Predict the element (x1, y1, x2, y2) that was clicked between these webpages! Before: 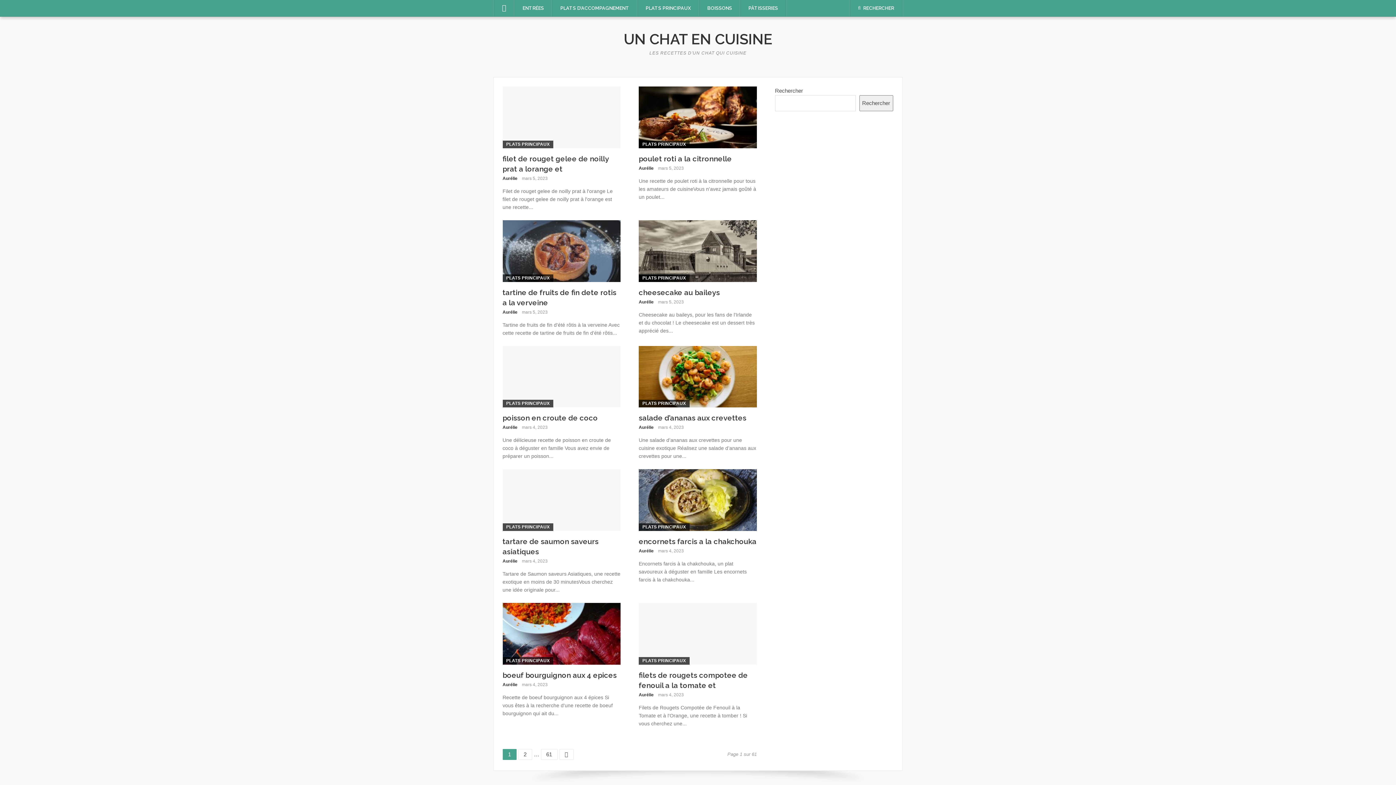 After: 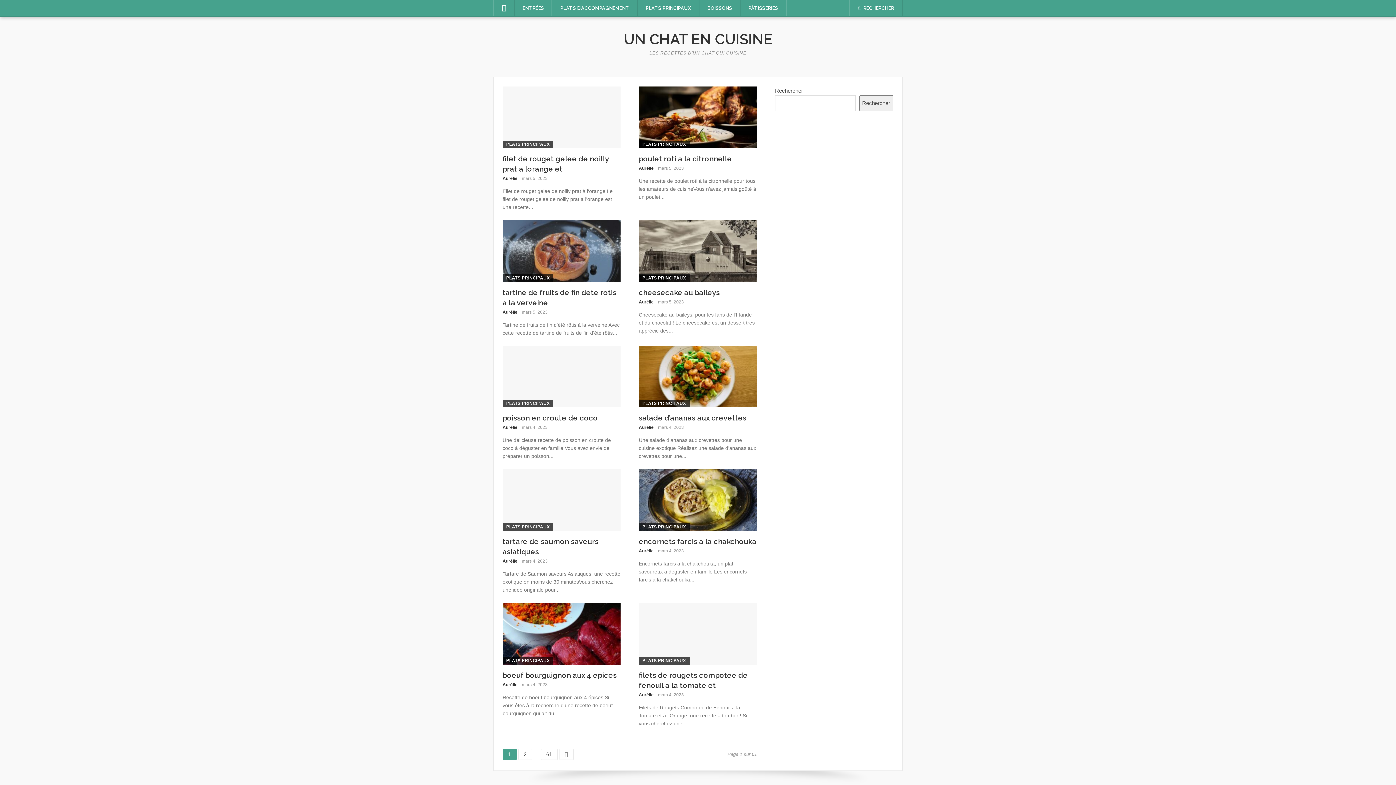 Action: label: UN CHAT EN CUISINE bbox: (623, 30, 772, 47)